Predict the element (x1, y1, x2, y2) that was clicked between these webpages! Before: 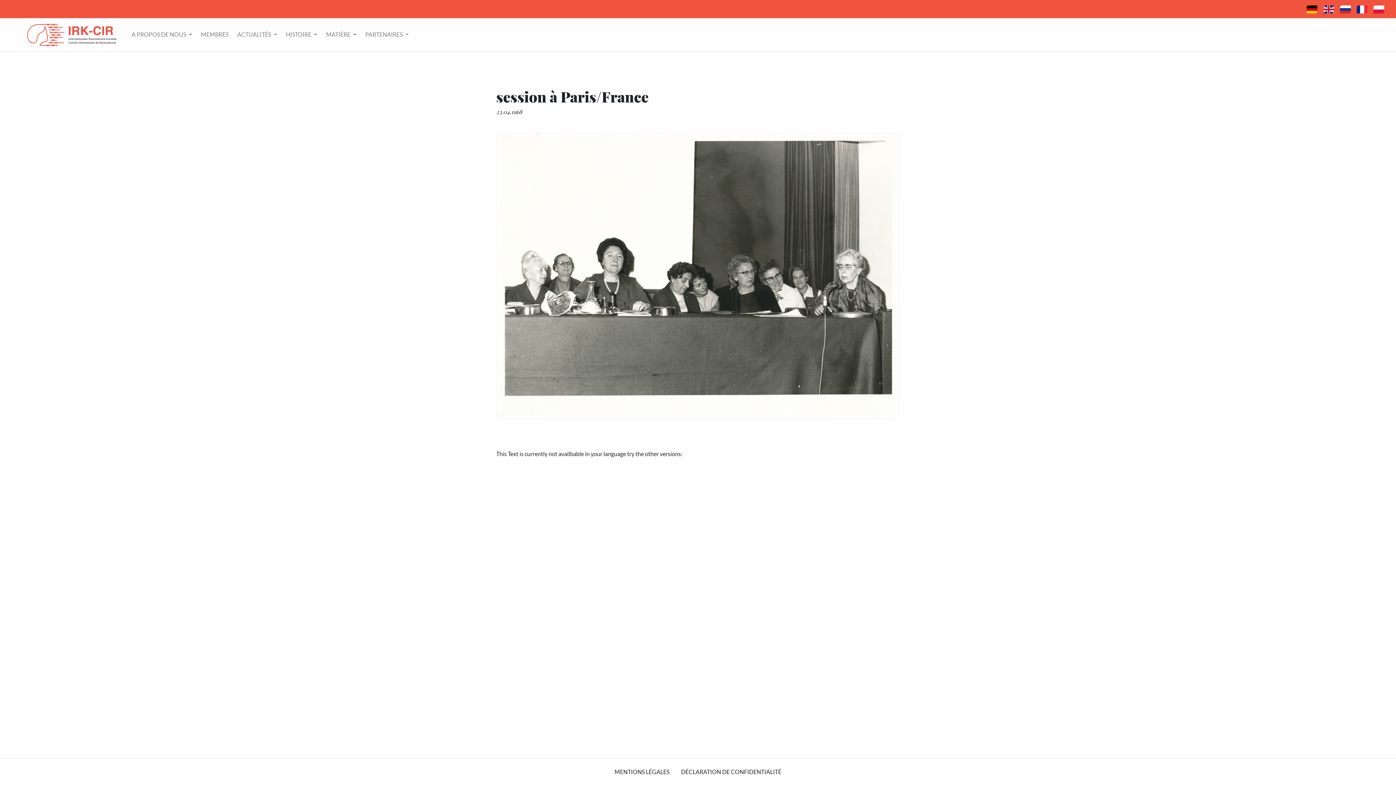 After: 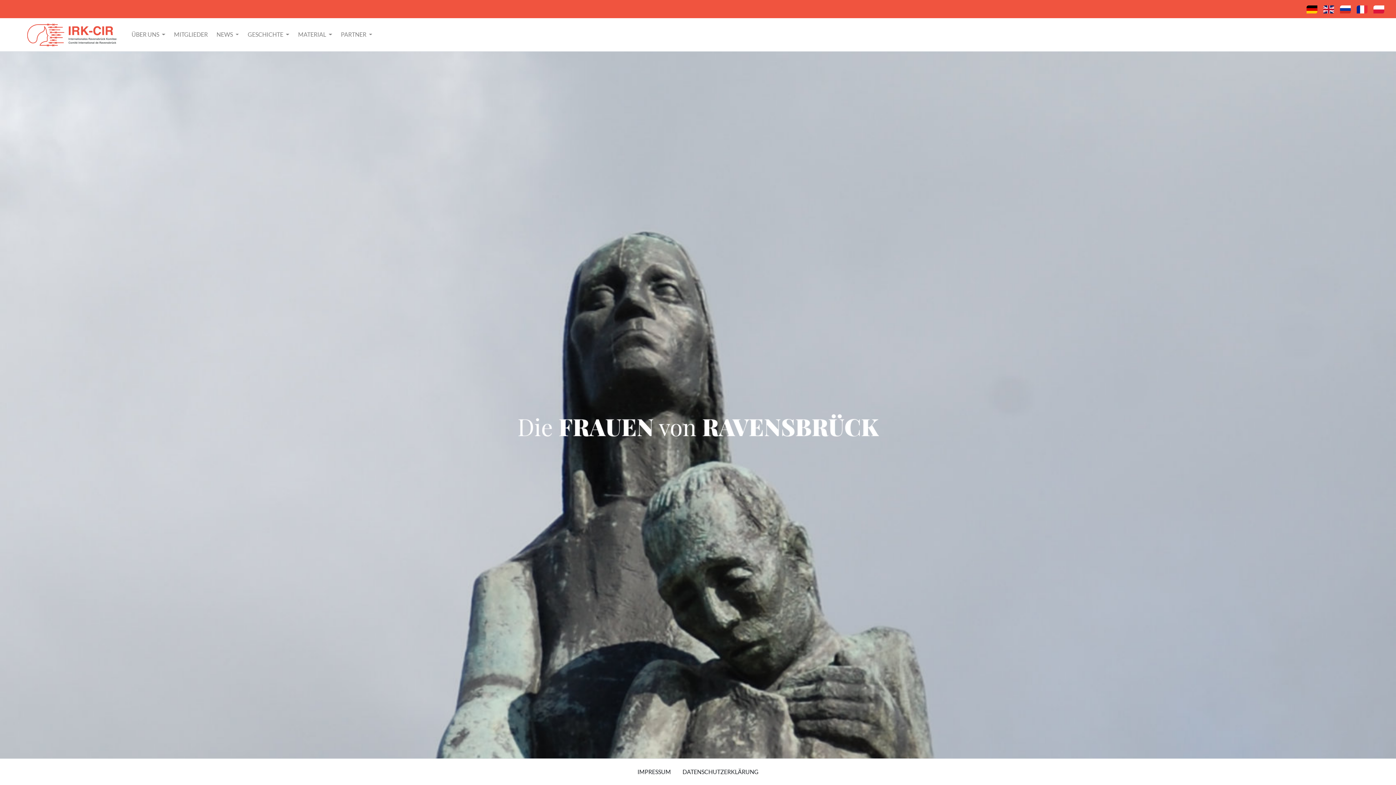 Action: bbox: (17, 21, 117, 48)